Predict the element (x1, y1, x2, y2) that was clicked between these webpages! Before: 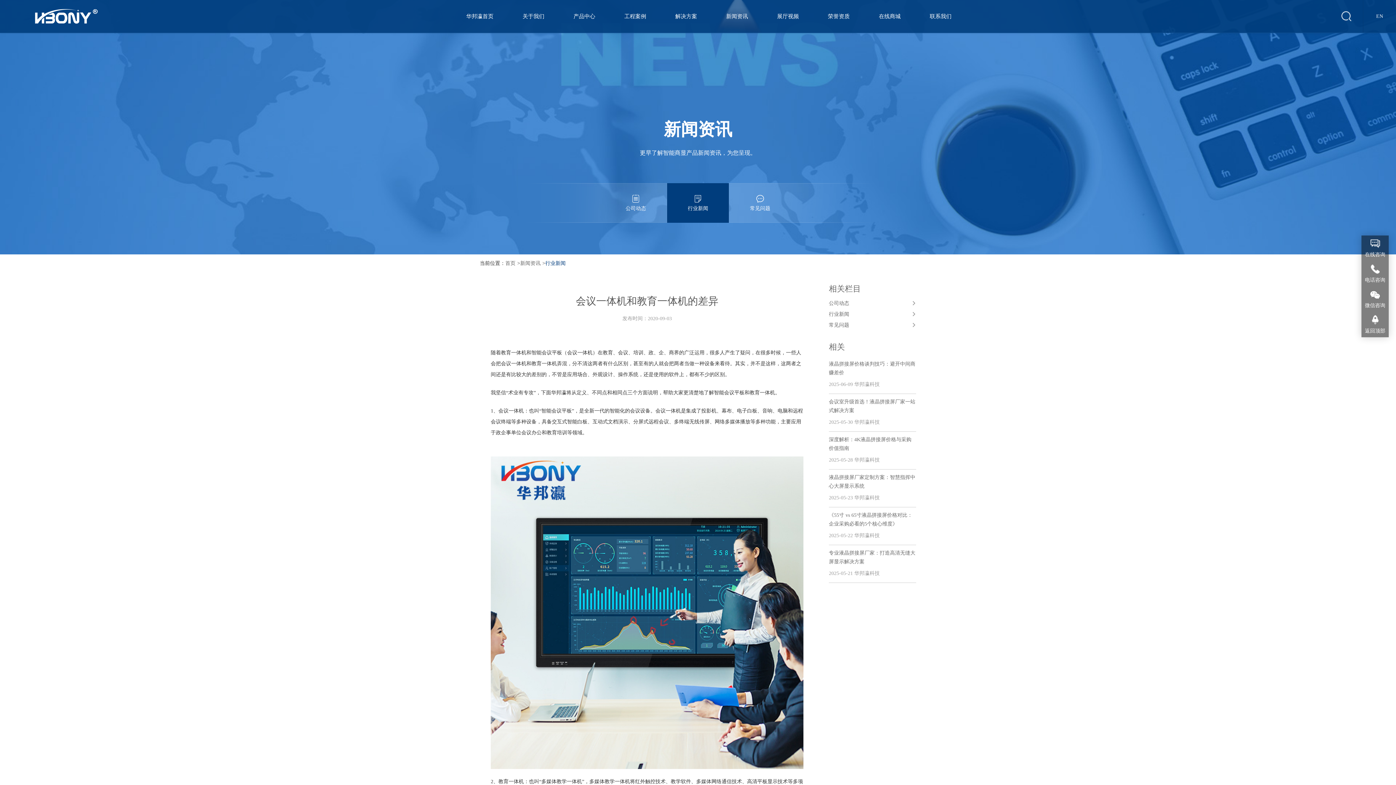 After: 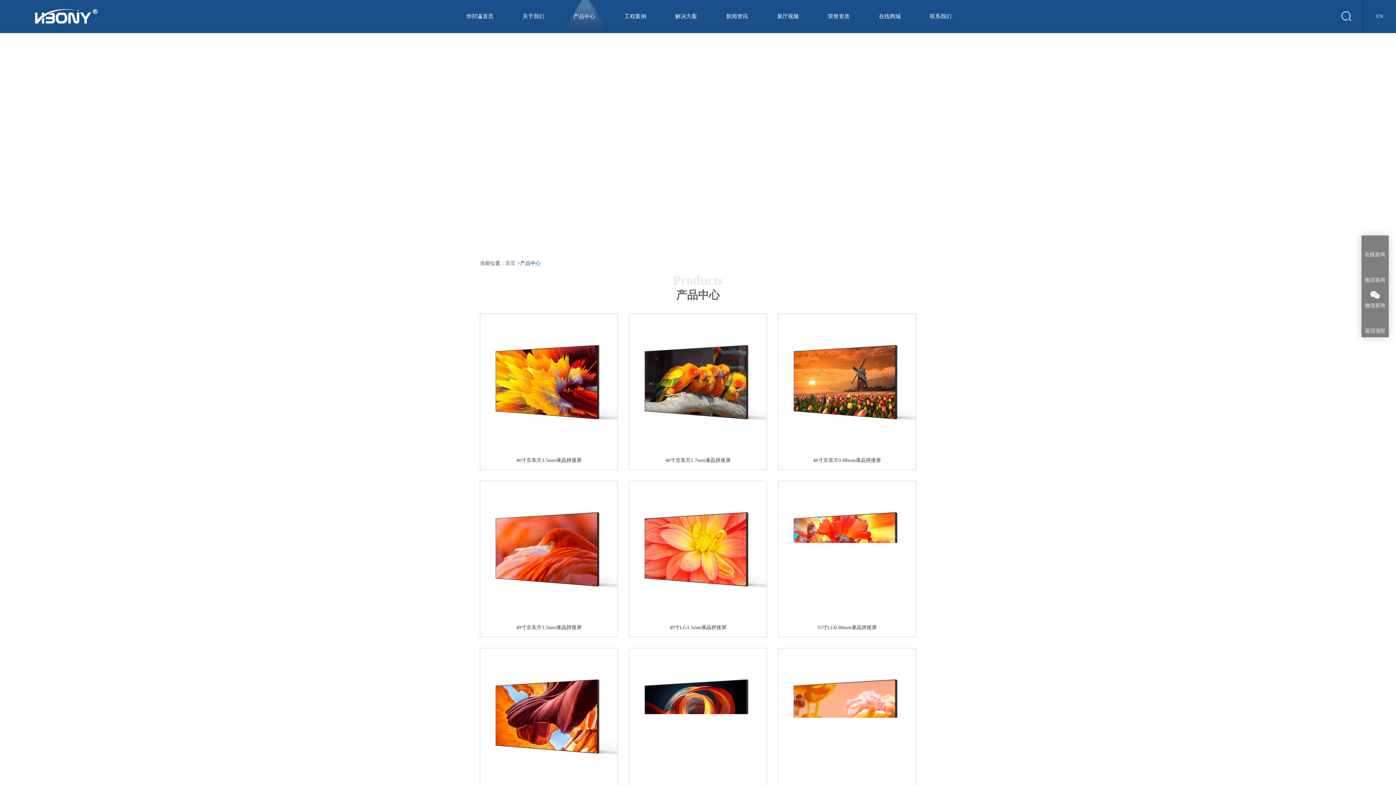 Action: label: 产品中心 bbox: (559, 0, 610, 32)